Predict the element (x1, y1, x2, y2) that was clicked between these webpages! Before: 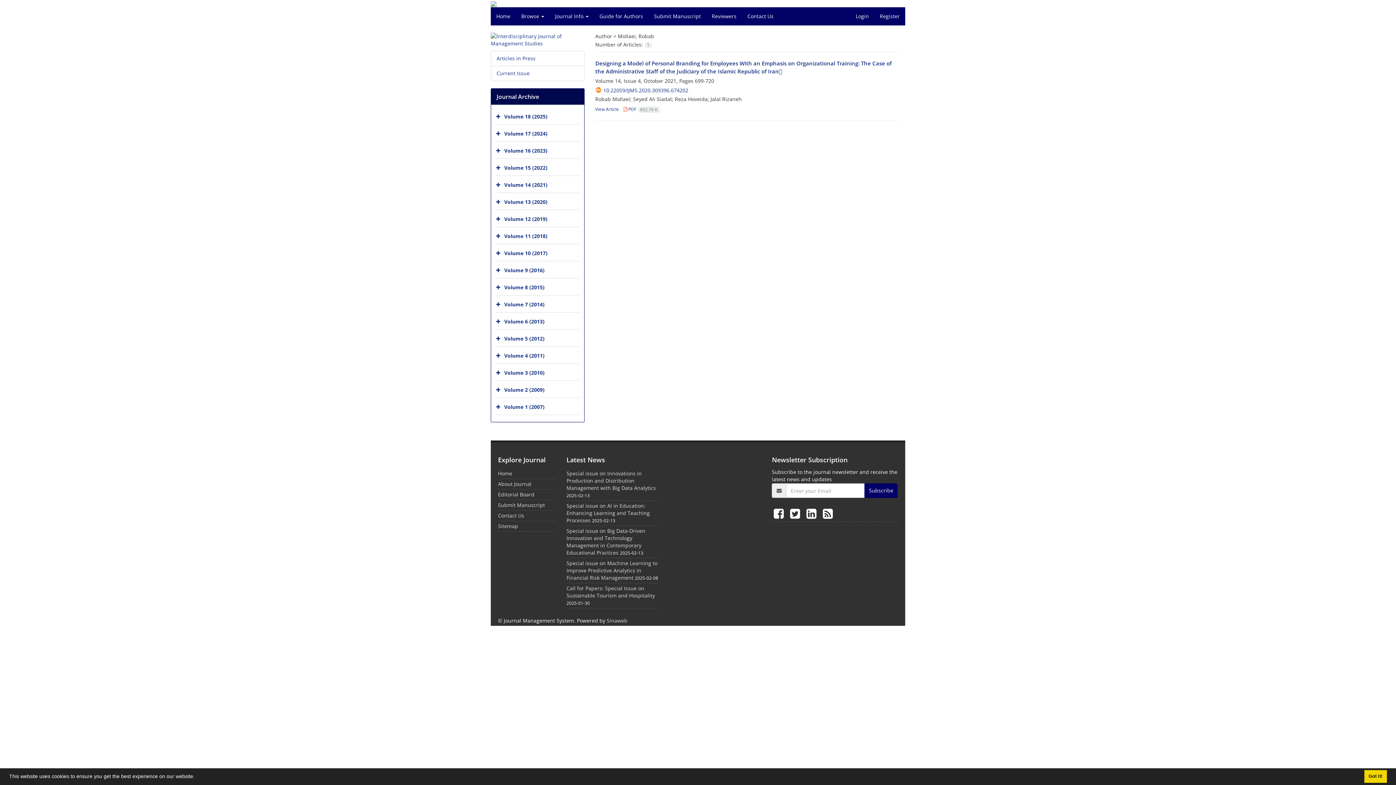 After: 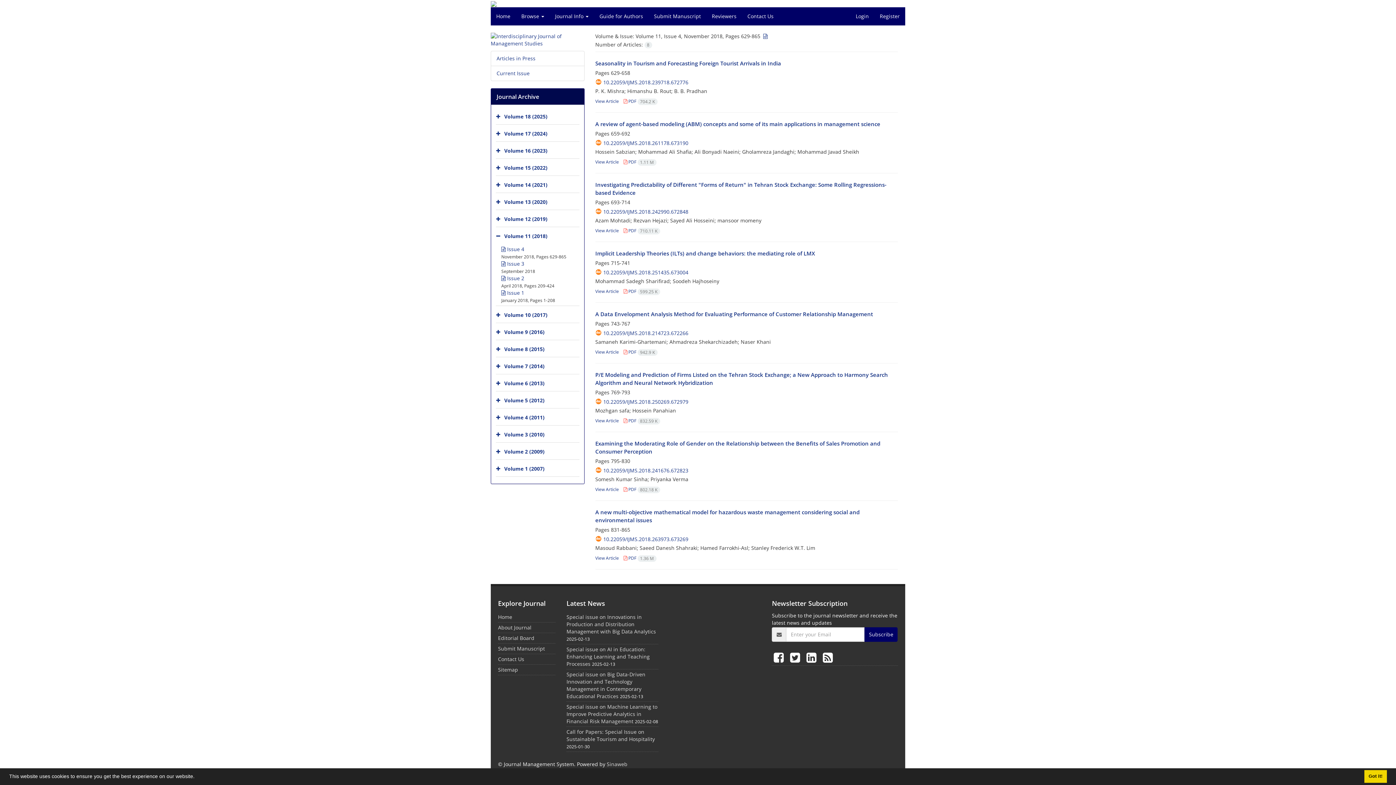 Action: label: Volume 11 (2018) bbox: (504, 232, 547, 239)